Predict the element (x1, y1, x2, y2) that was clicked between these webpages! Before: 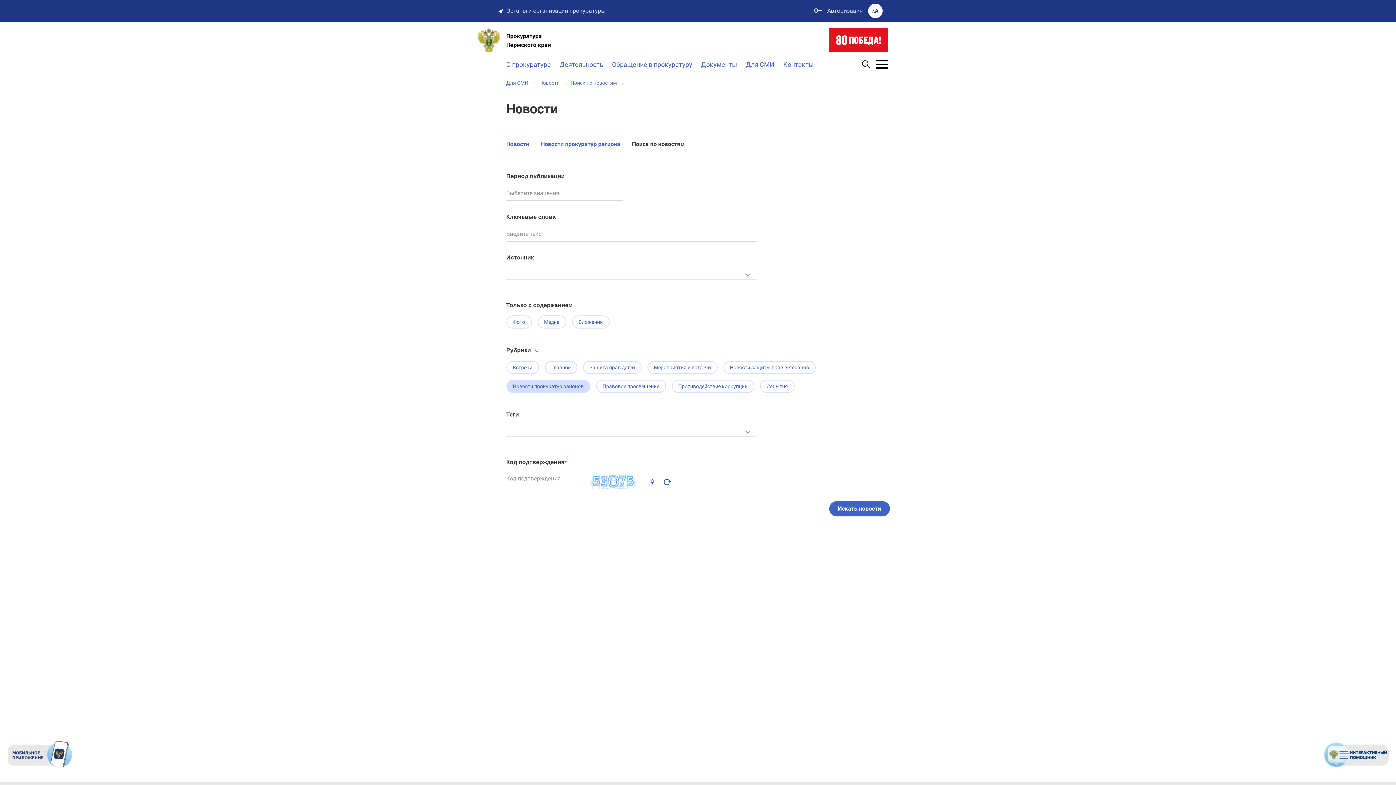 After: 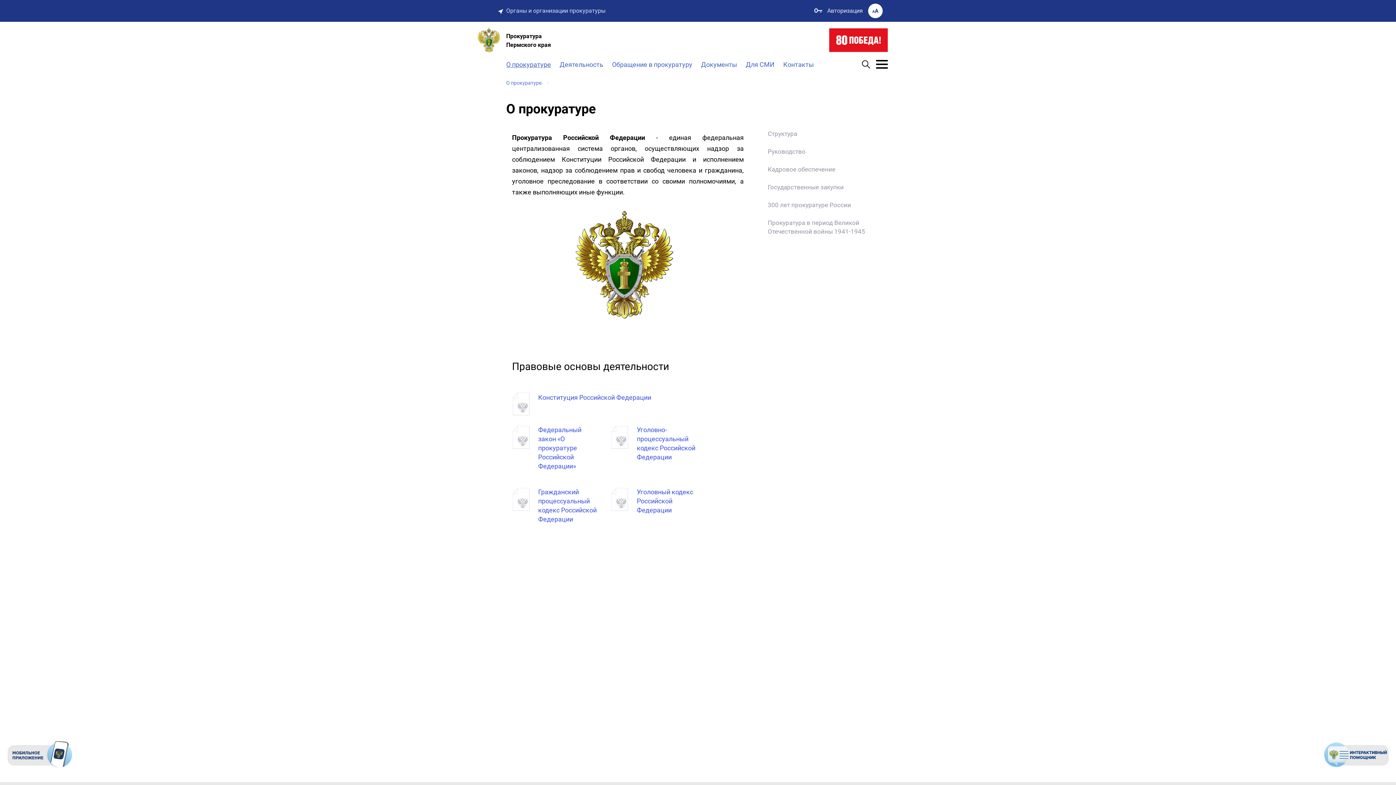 Action: bbox: (506, 59, 551, 69) label: О прокуратуре